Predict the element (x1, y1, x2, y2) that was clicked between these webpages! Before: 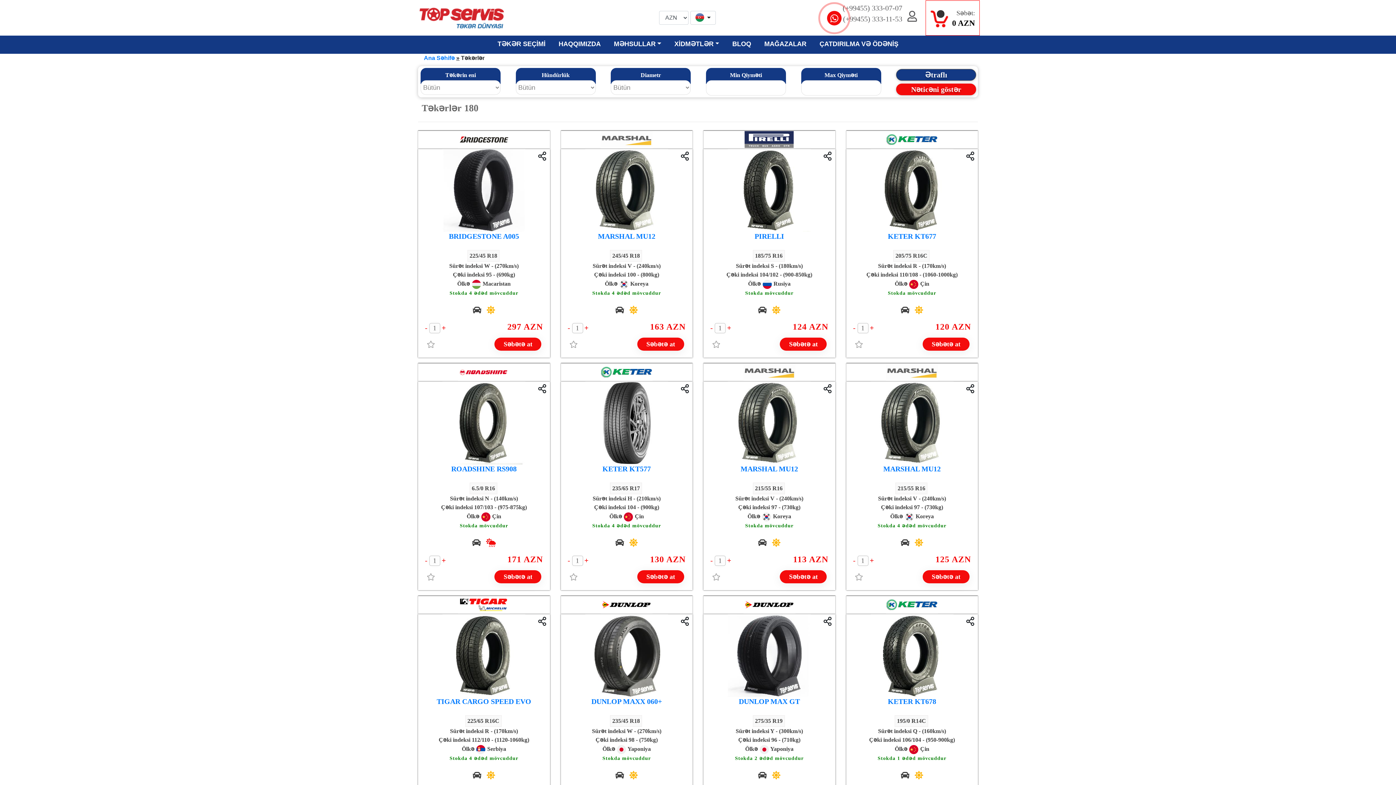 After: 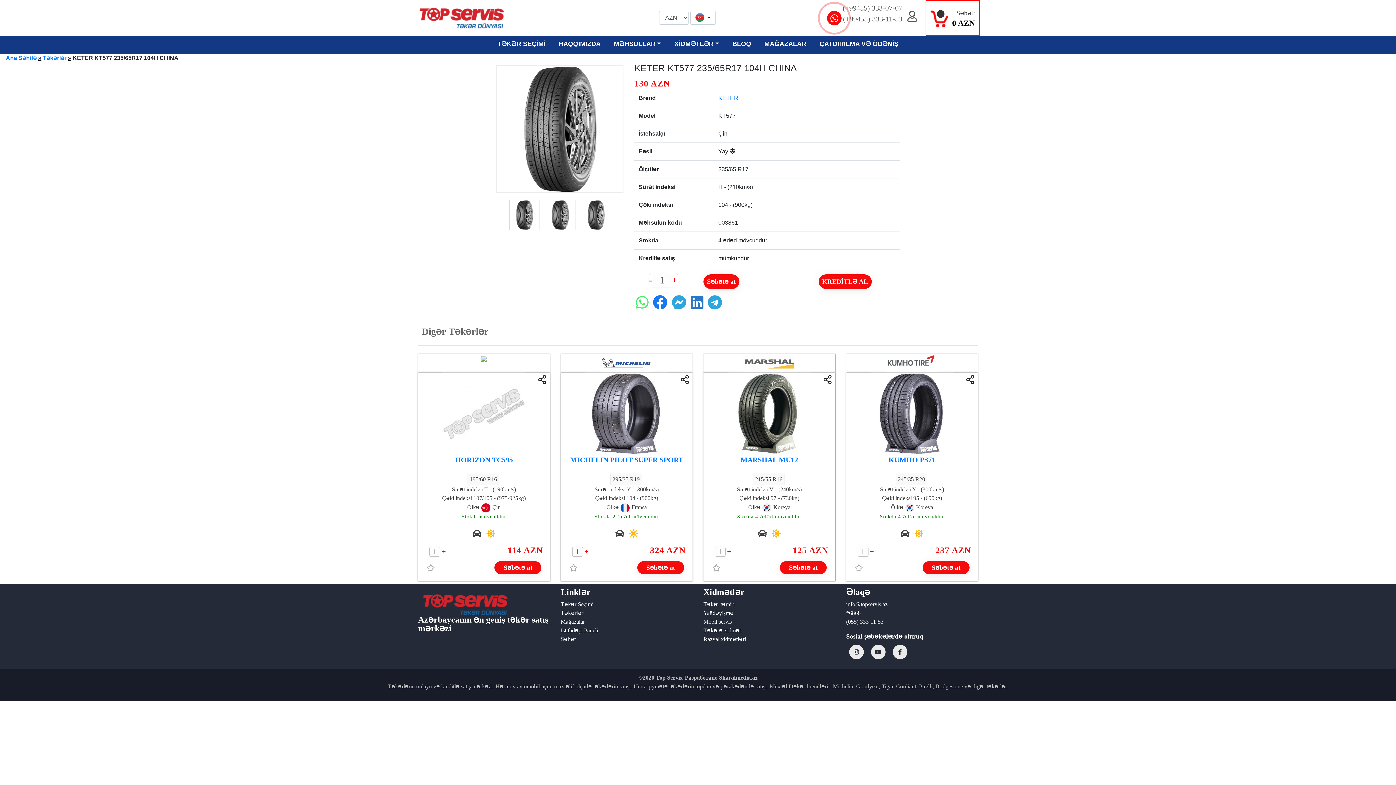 Action: bbox: (585, 419, 668, 425)